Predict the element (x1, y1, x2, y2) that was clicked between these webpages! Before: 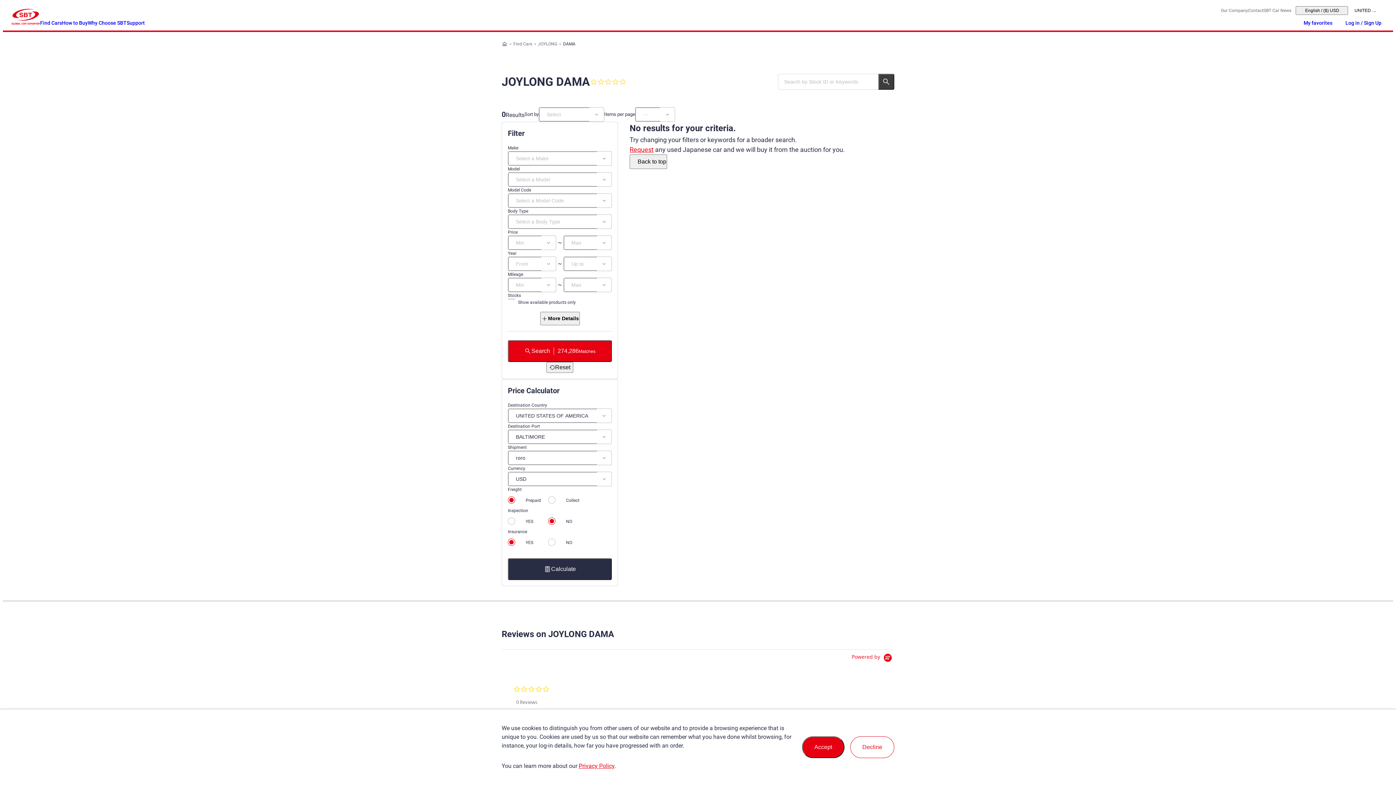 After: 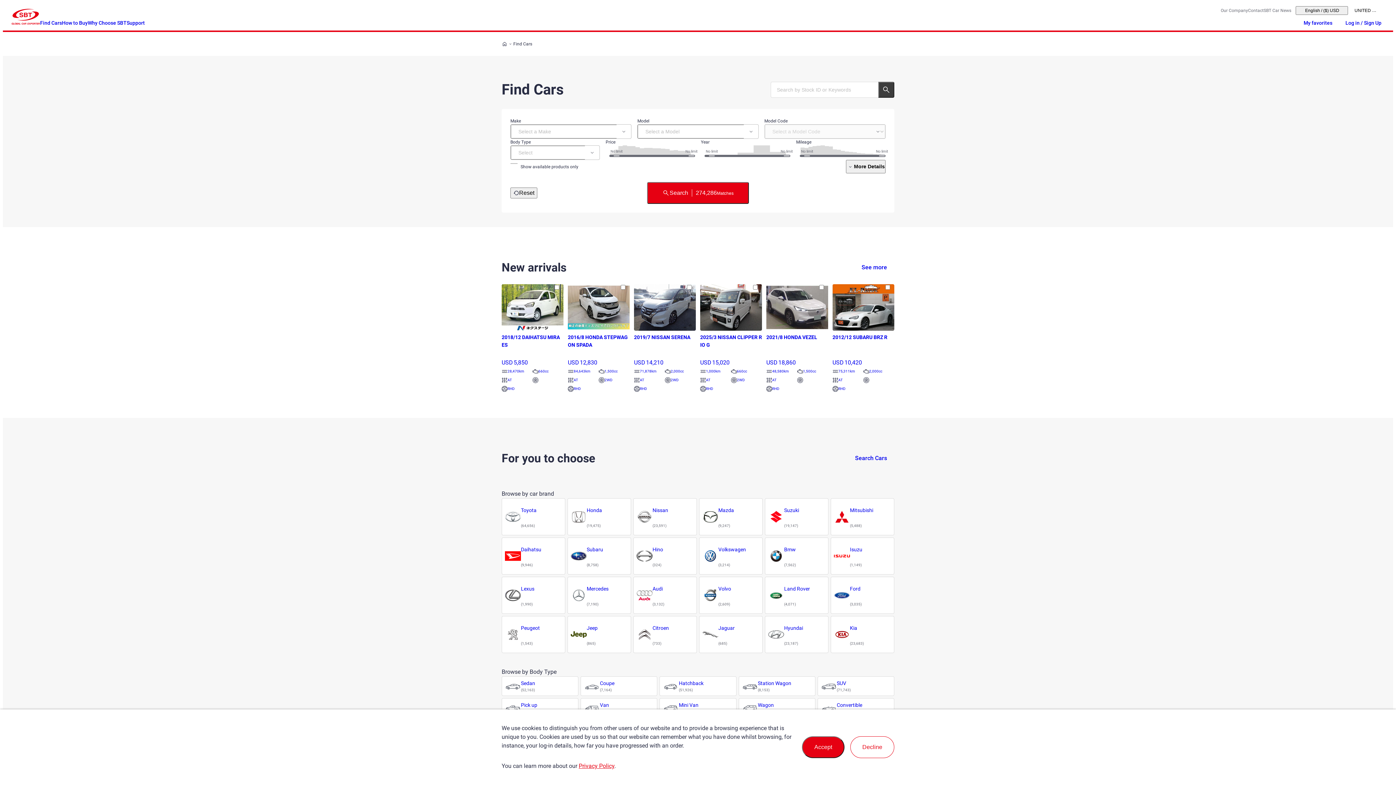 Action: bbox: (40, 16, 61, 28) label: Find Cars